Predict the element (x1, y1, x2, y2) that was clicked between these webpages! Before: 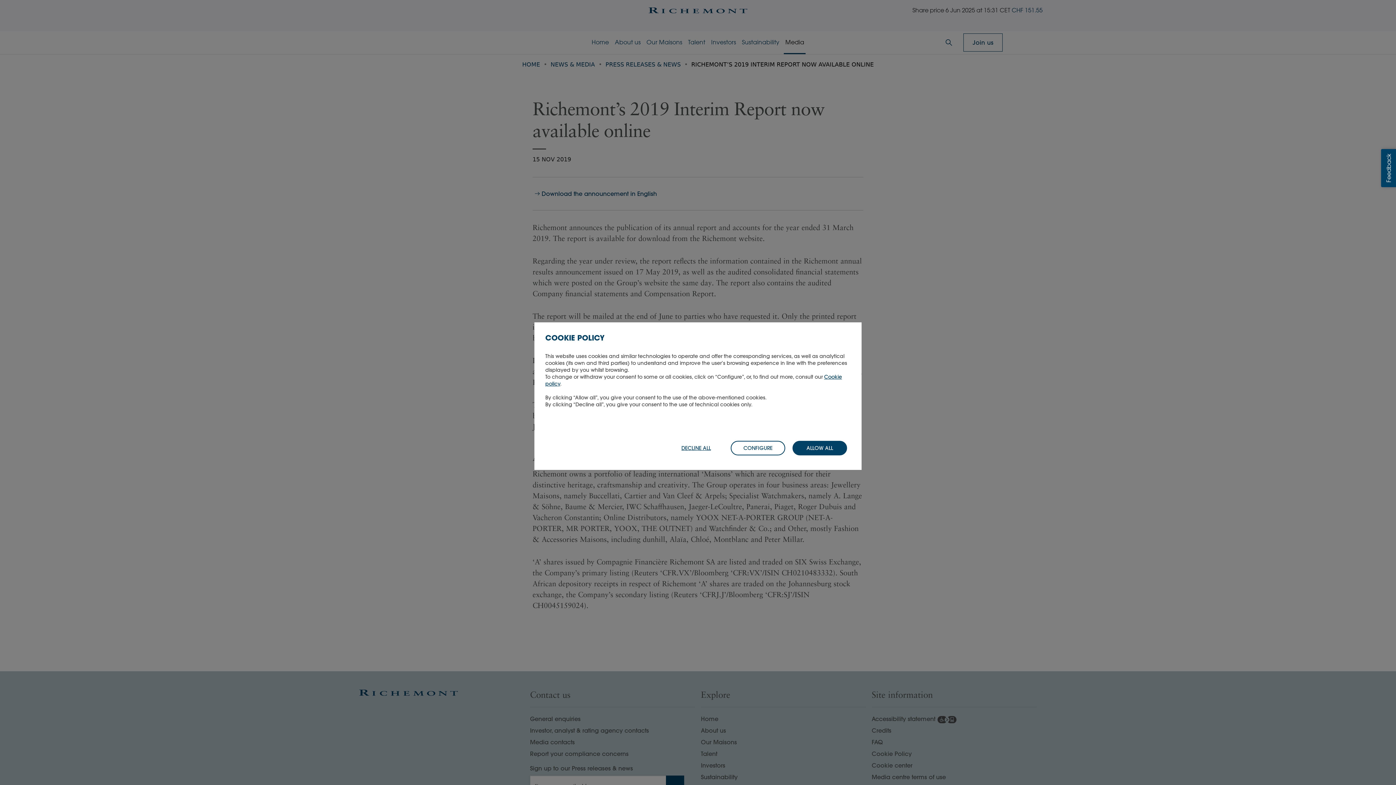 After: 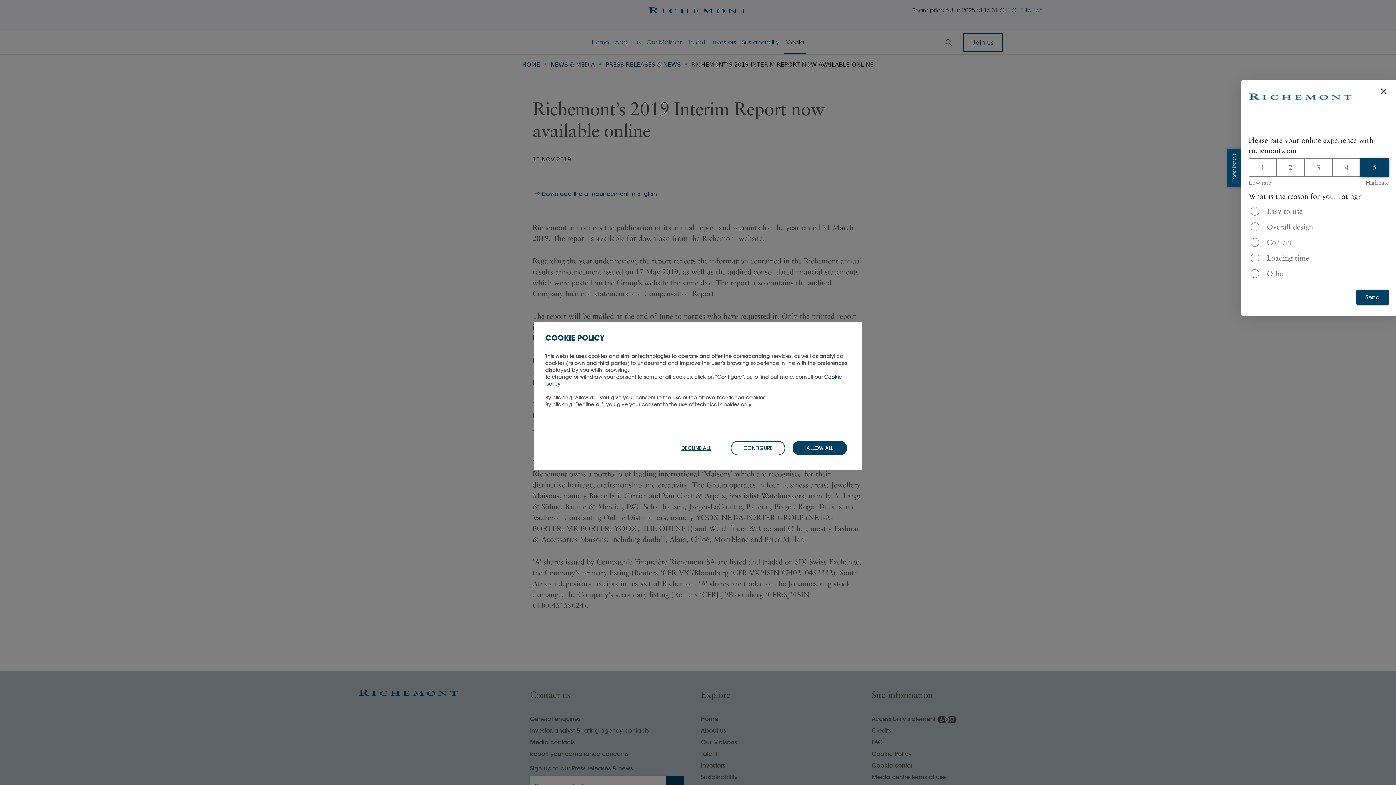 Action: label: Feedback bbox: (1381, 149, 1396, 187)